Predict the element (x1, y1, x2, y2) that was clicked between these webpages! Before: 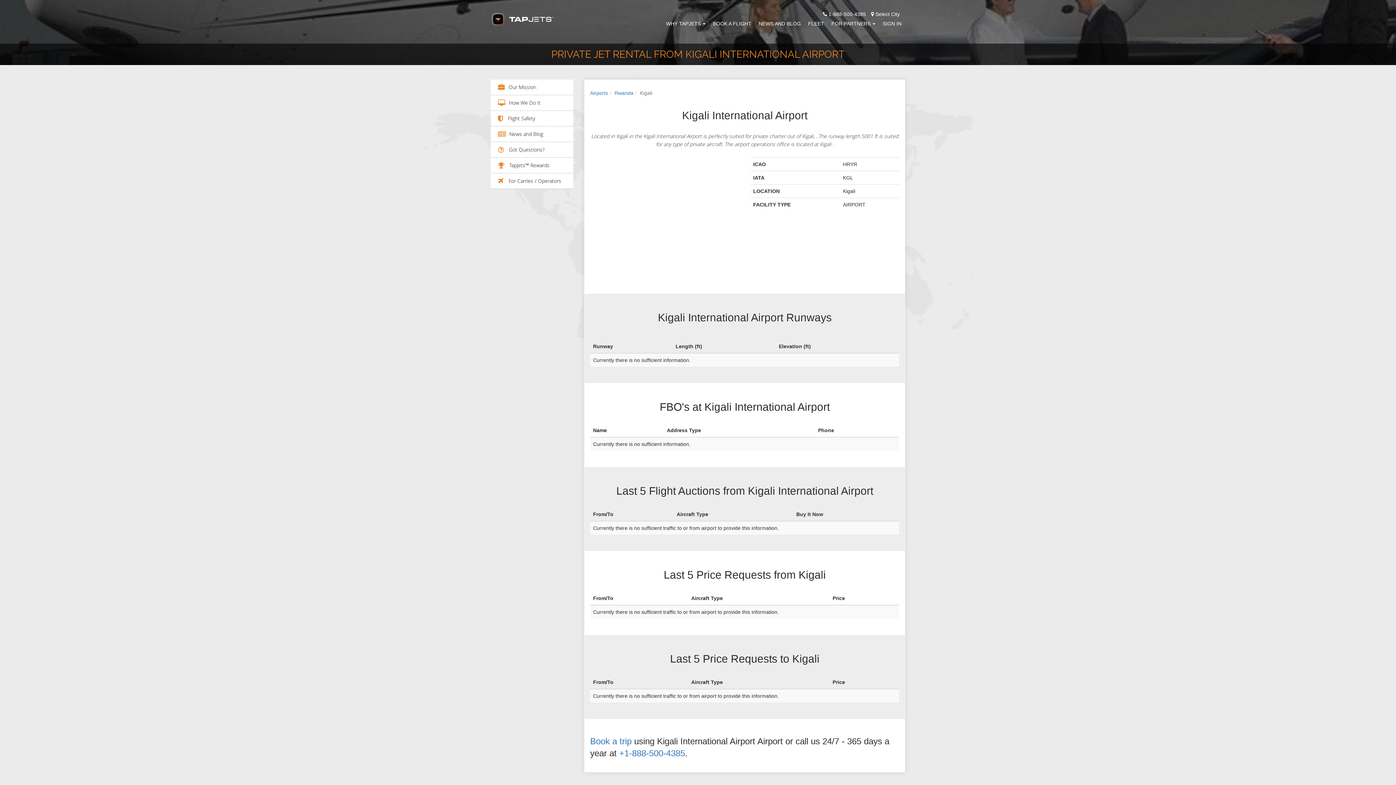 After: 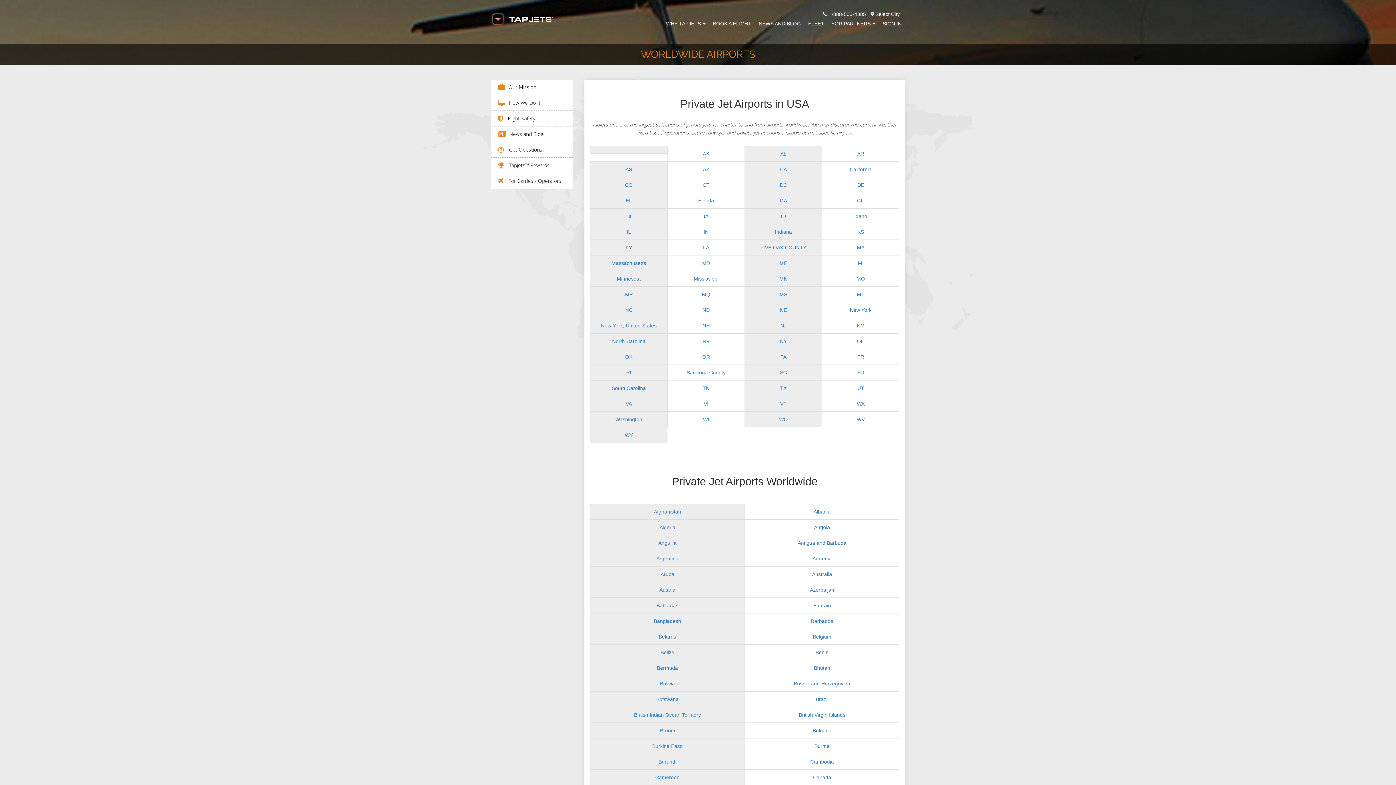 Action: label: Airports bbox: (590, 90, 608, 96)